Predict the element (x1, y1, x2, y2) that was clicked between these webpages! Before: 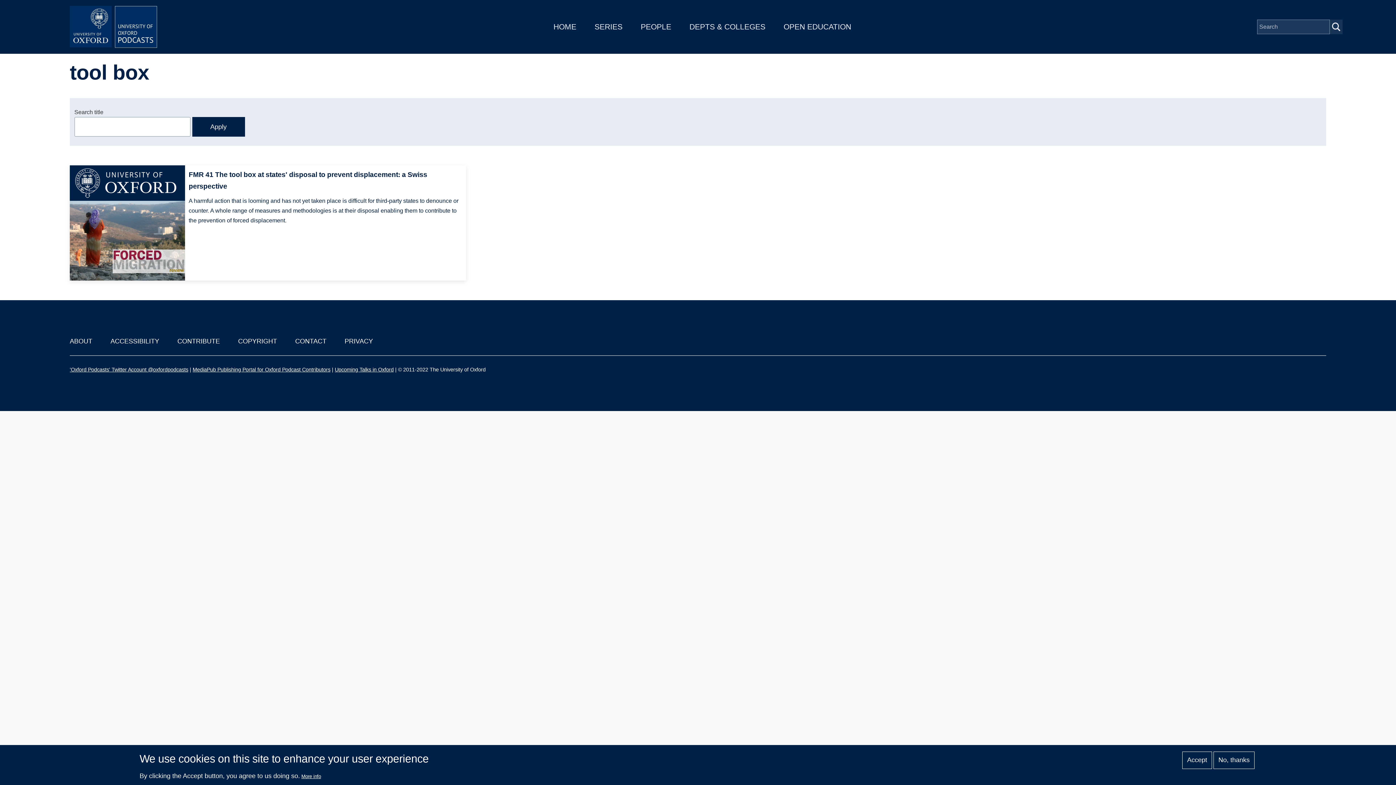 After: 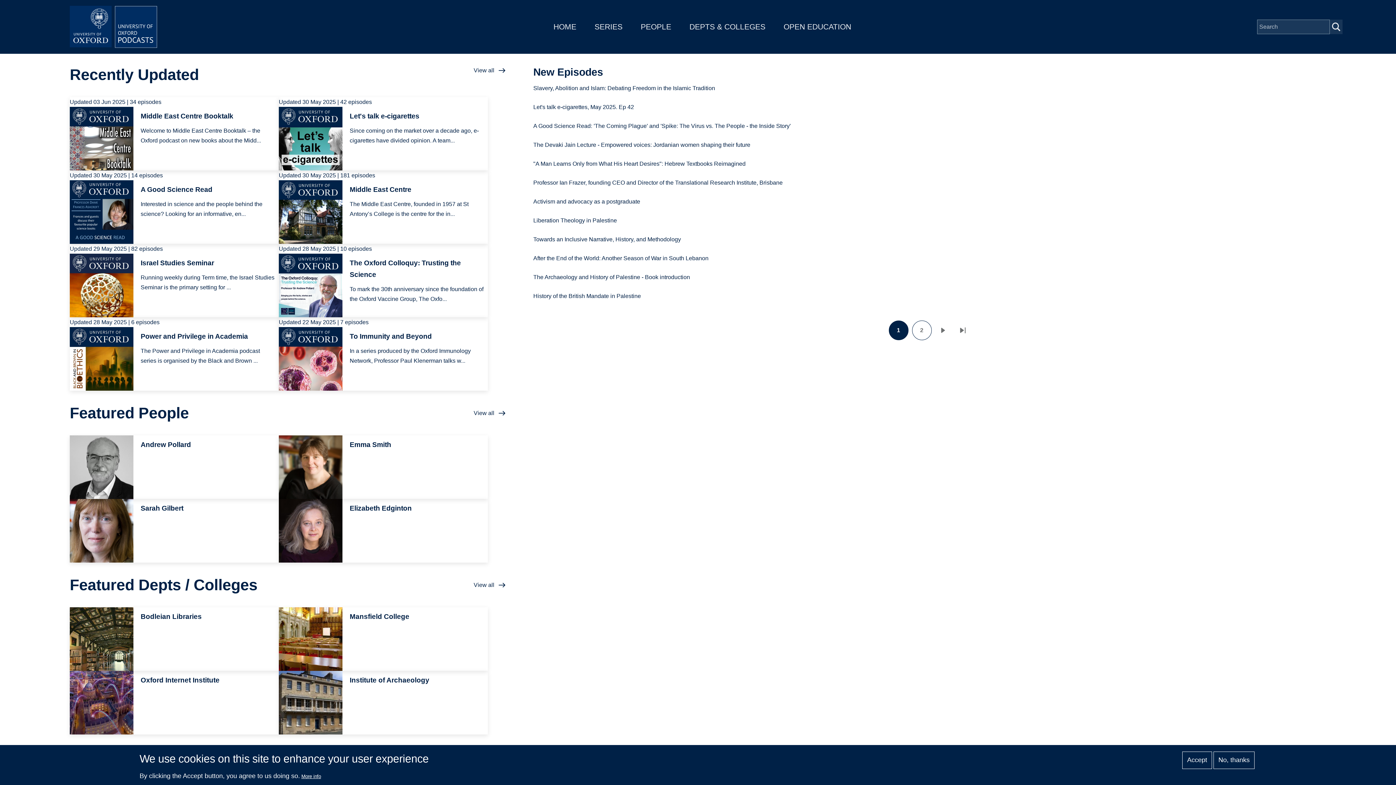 Action: bbox: (69, 5, 160, 48)